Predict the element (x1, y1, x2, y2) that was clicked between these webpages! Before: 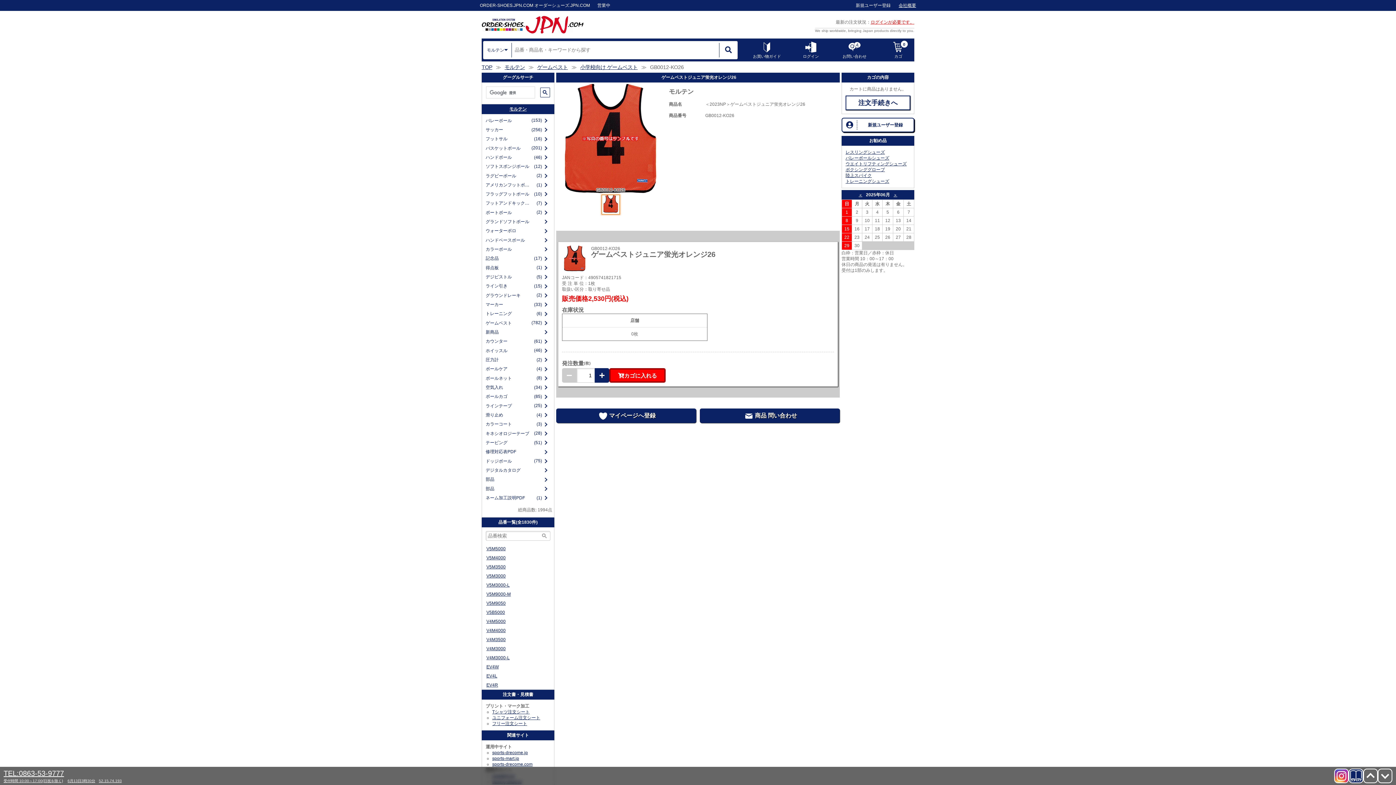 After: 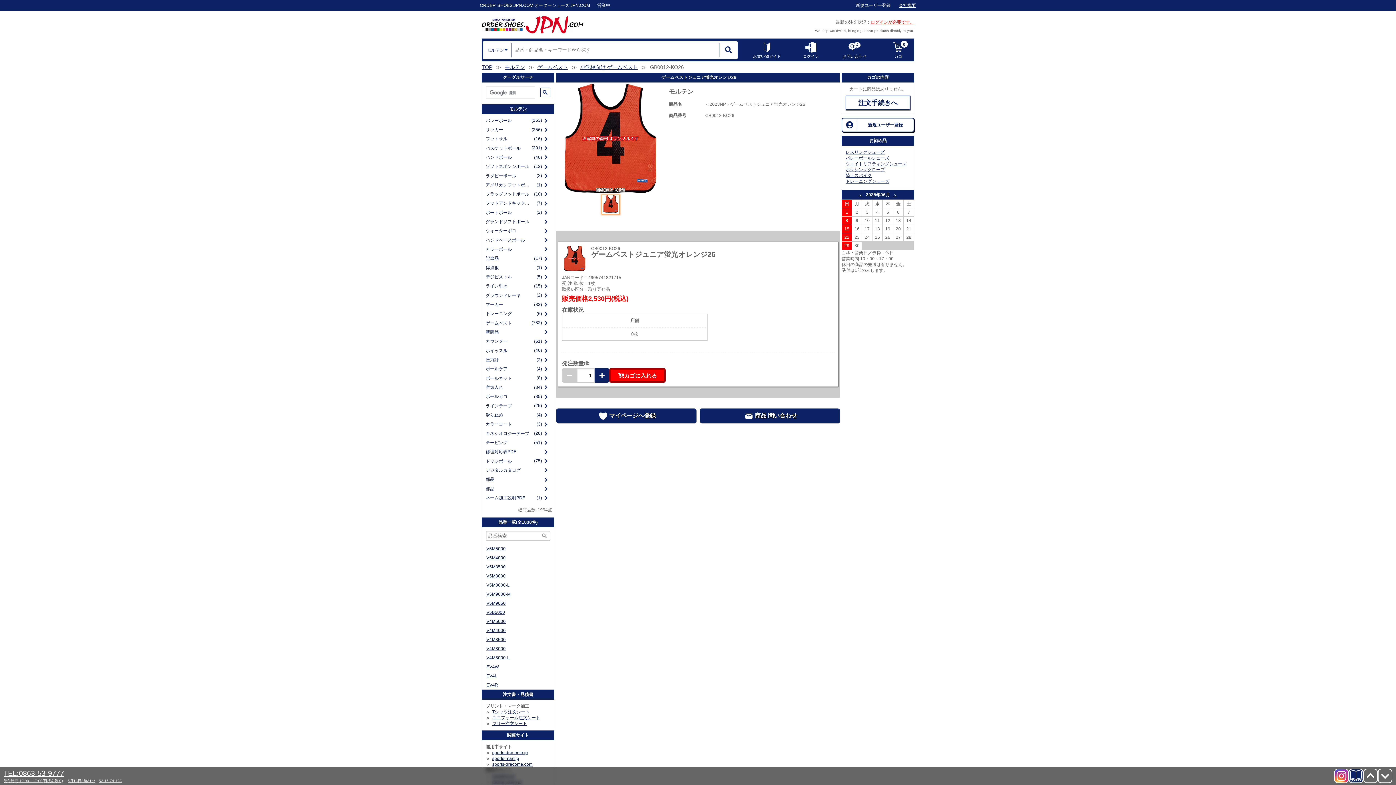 Action: bbox: (1363, 769, 1378, 783)